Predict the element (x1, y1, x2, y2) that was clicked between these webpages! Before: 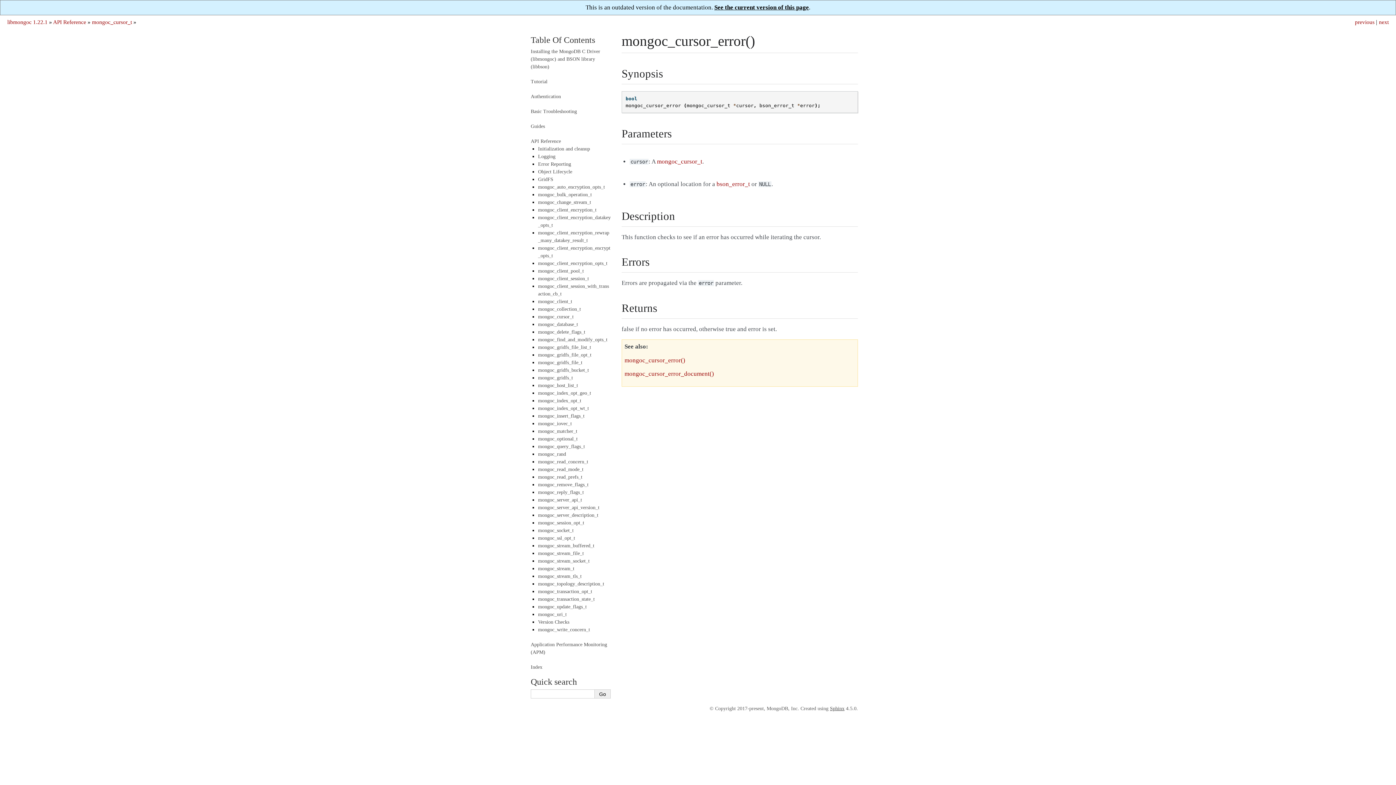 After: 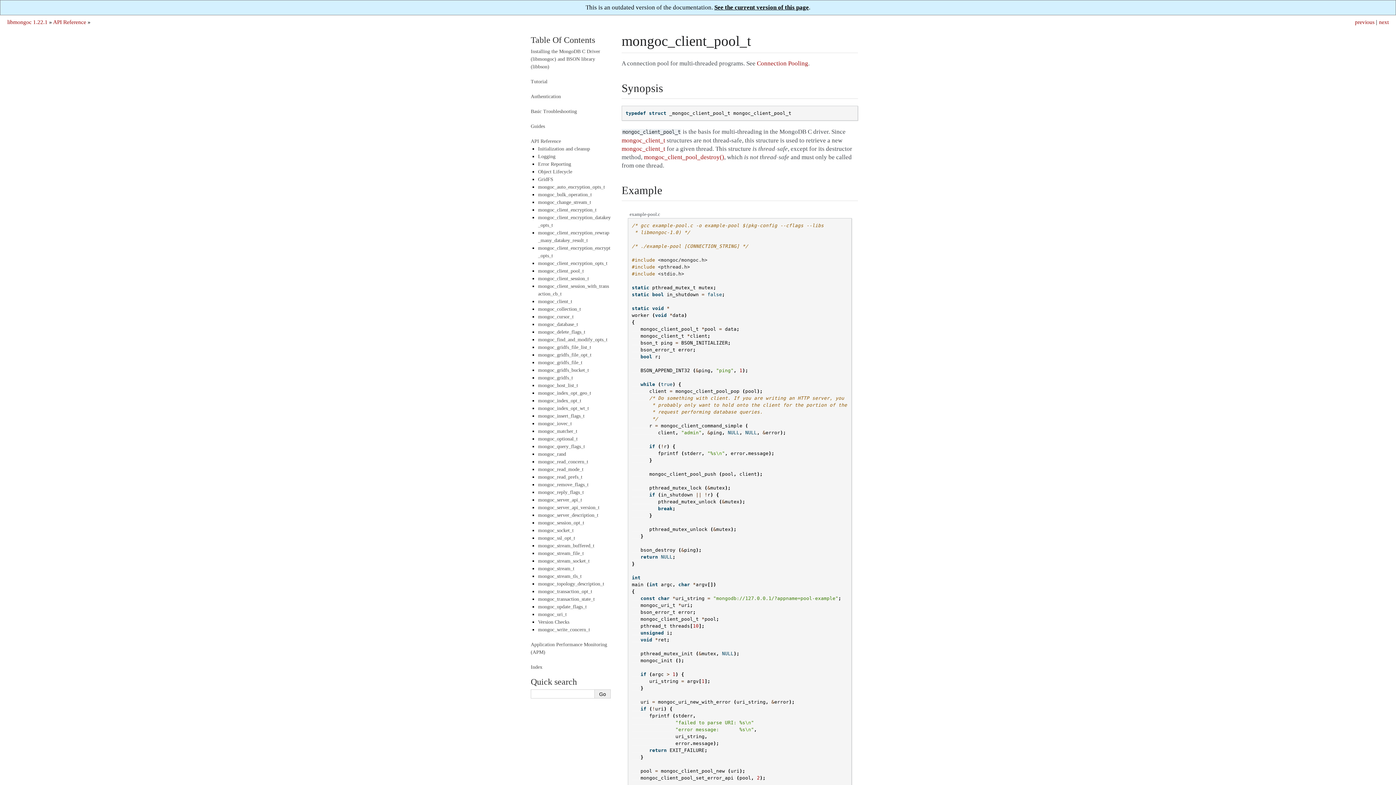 Action: bbox: (538, 268, 584, 273) label: mongoc_client_pool_t